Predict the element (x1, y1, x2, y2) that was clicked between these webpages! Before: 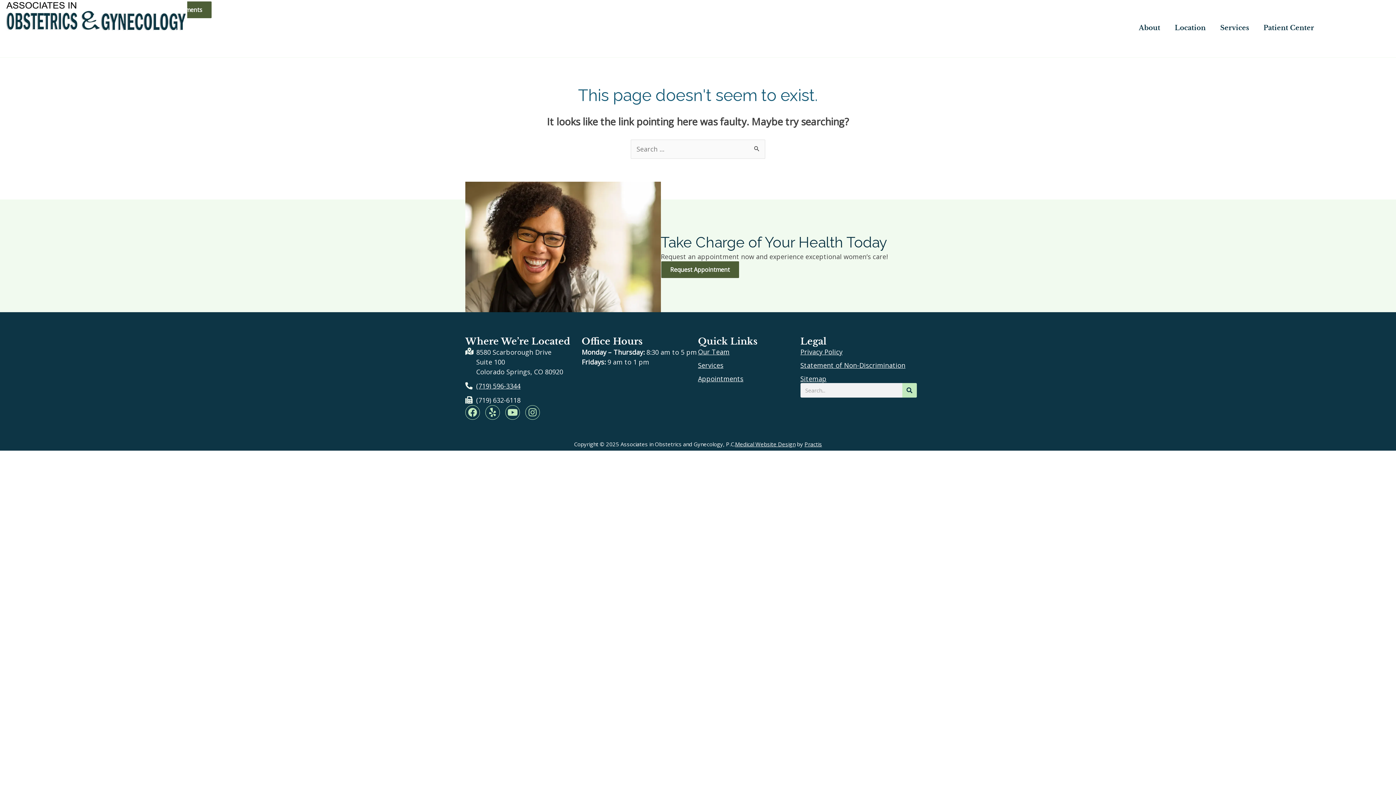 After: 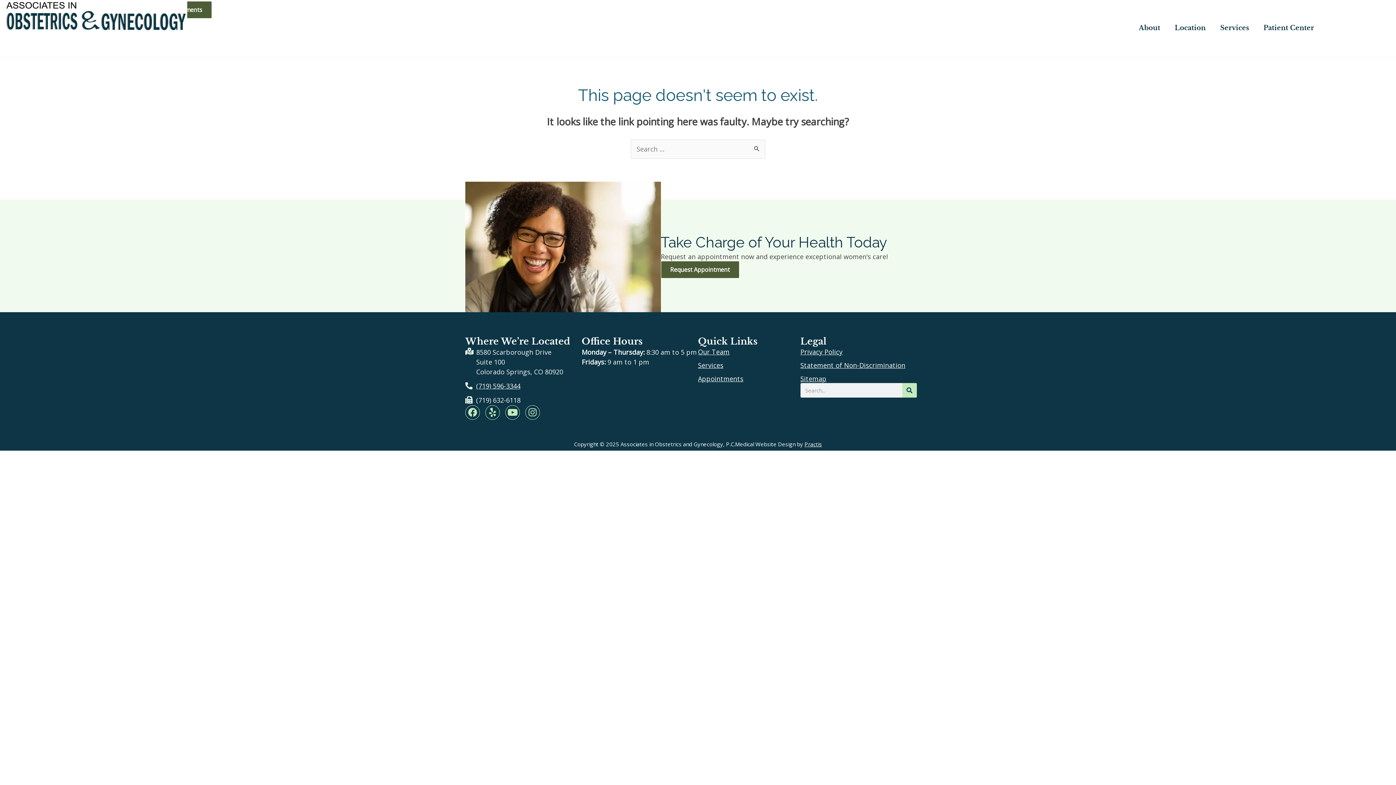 Action: bbox: (735, 440, 795, 447) label: Medical Website Design